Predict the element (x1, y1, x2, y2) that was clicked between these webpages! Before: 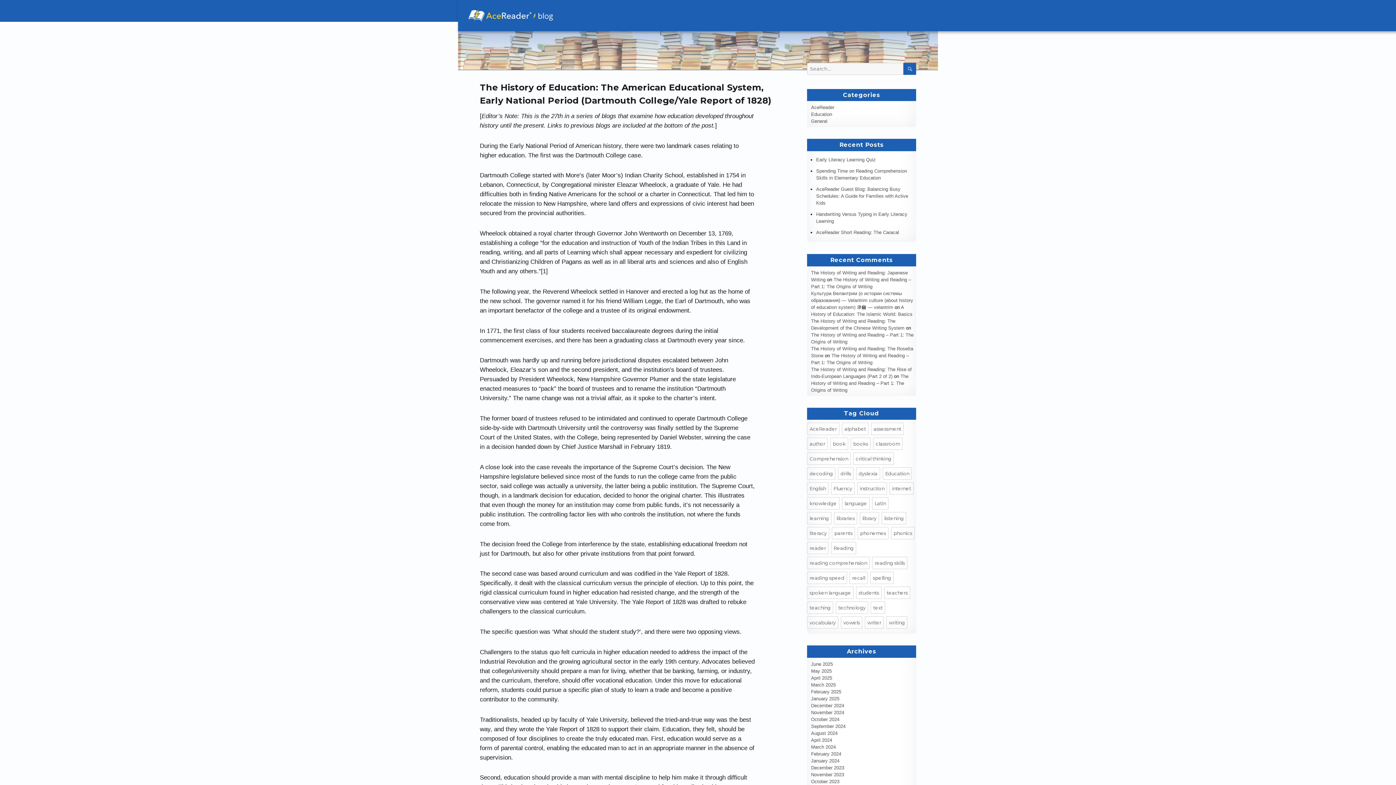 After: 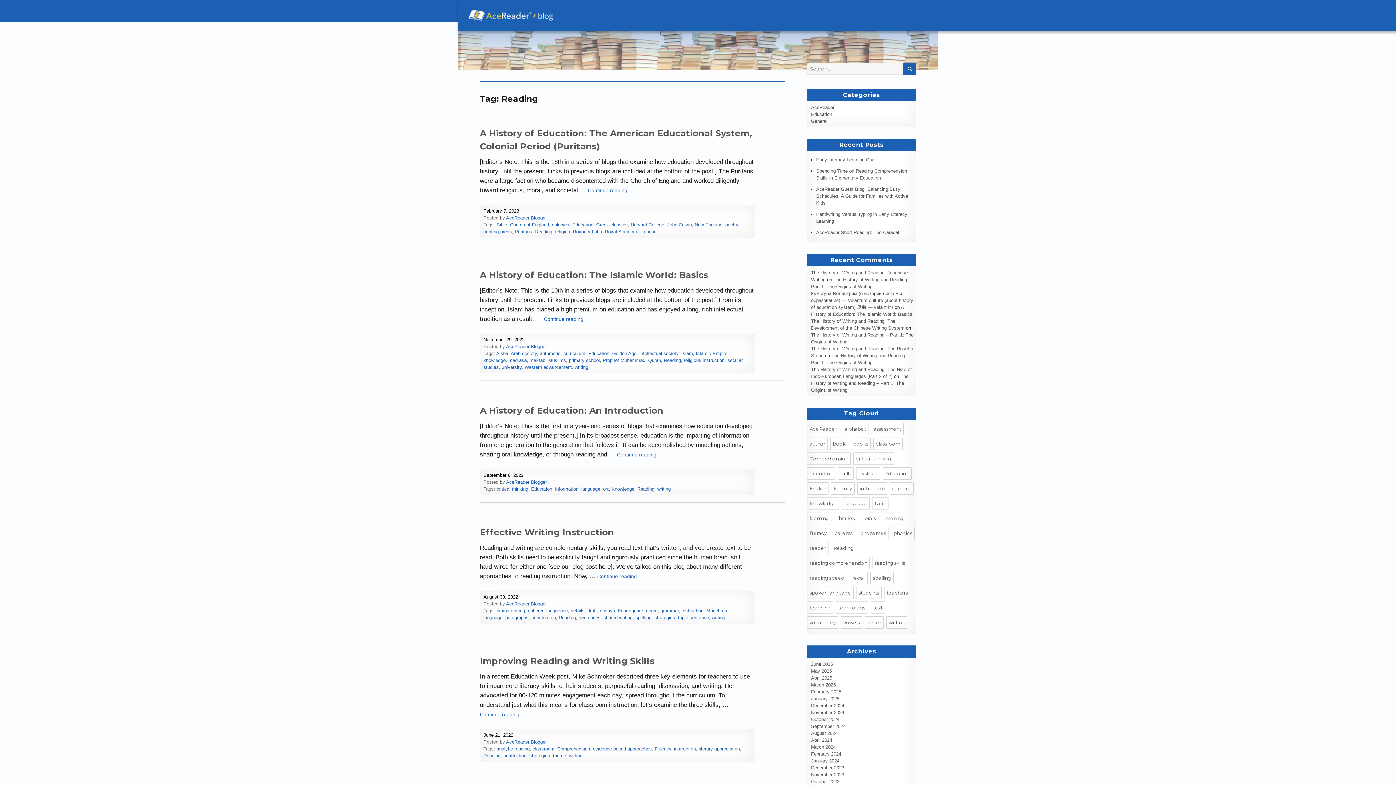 Action: label: Reading bbox: (831, 542, 856, 554)